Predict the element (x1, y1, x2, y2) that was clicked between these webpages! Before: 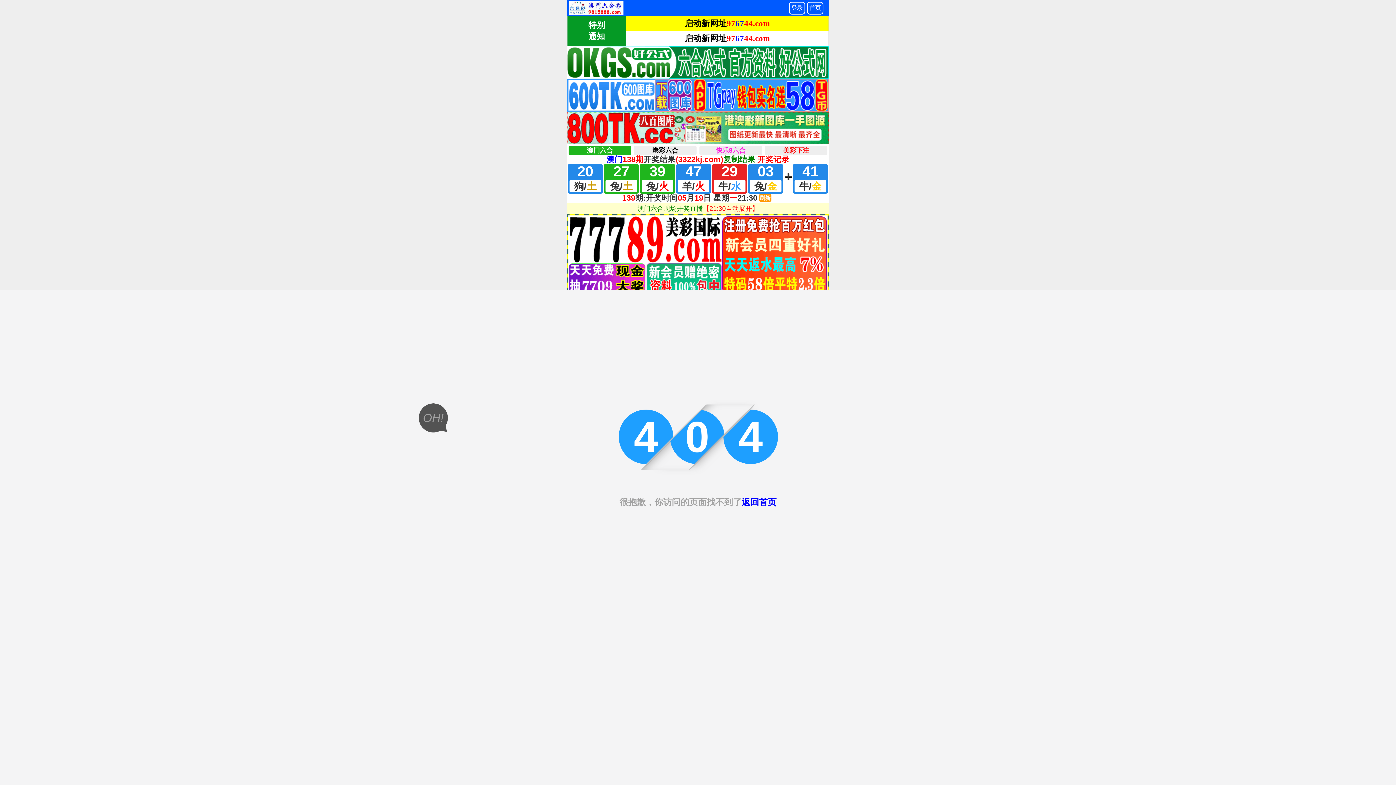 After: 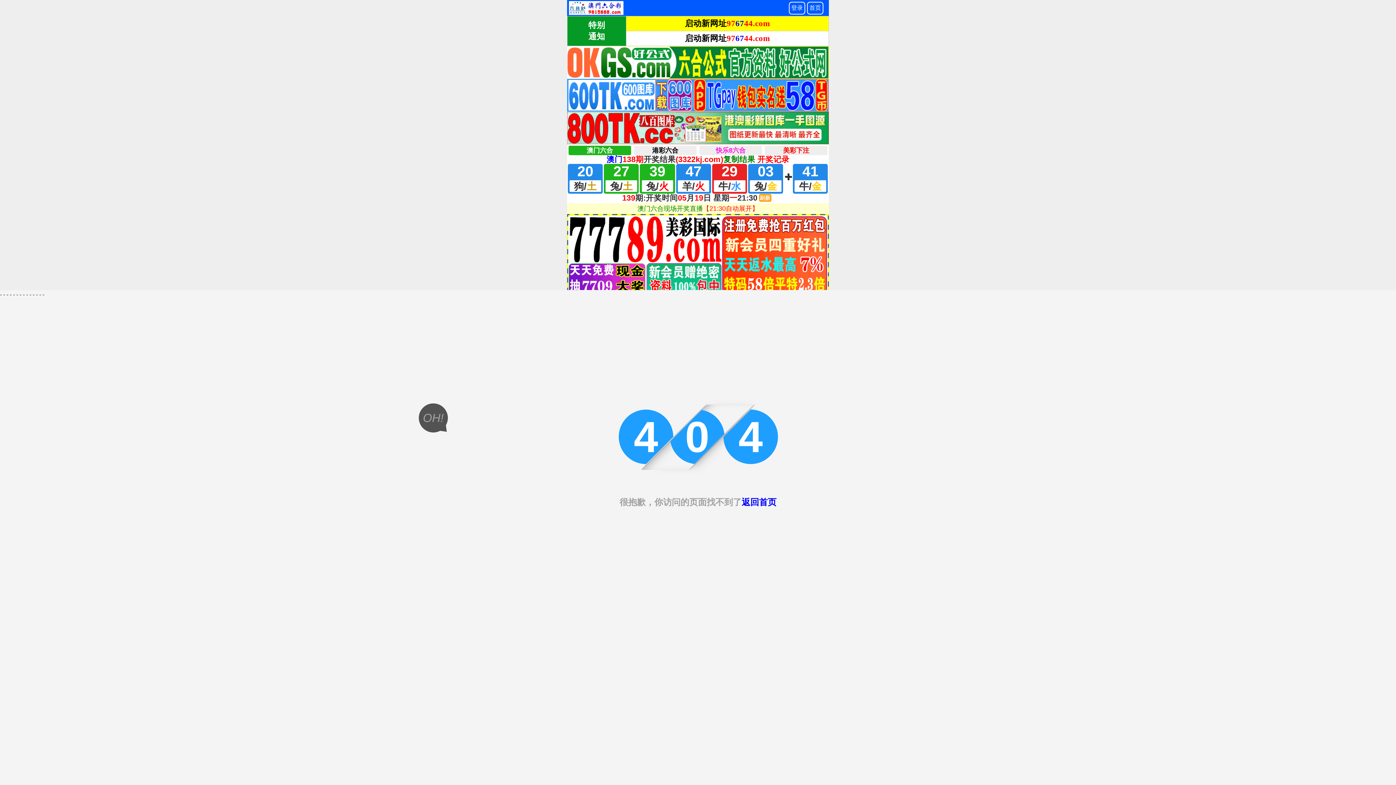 Action: bbox: (741, 497, 776, 507) label: 返回首页